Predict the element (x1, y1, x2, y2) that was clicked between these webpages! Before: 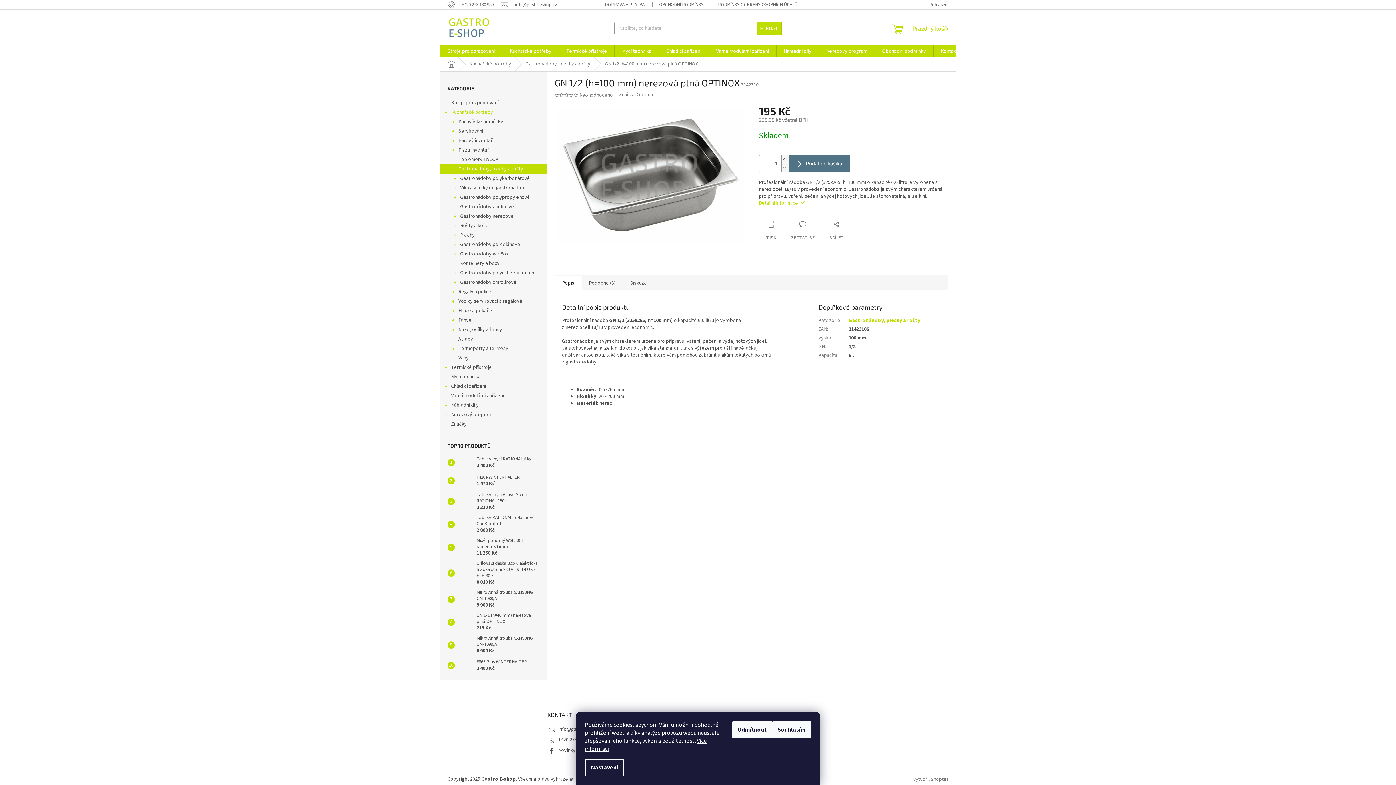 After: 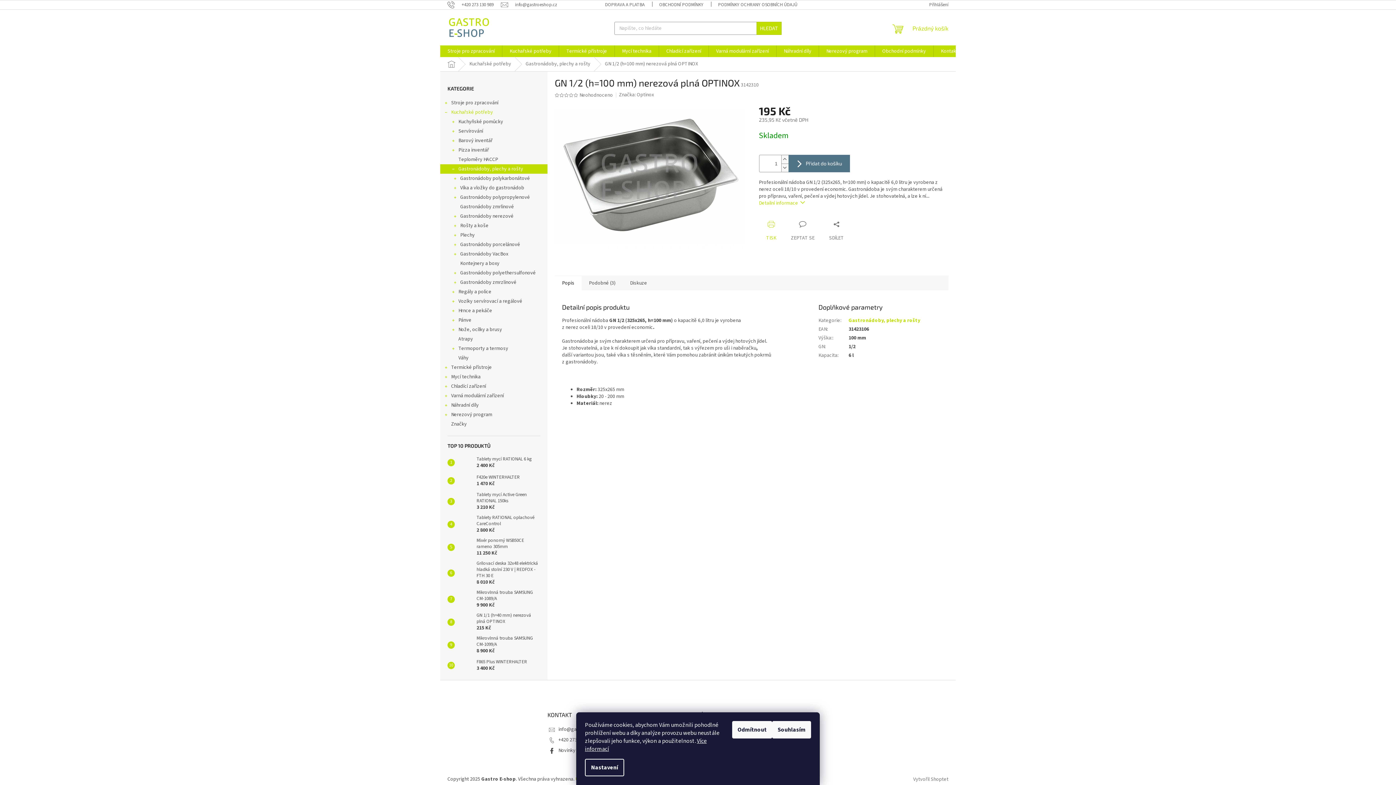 Action: bbox: (759, 220, 783, 241) label: TISK